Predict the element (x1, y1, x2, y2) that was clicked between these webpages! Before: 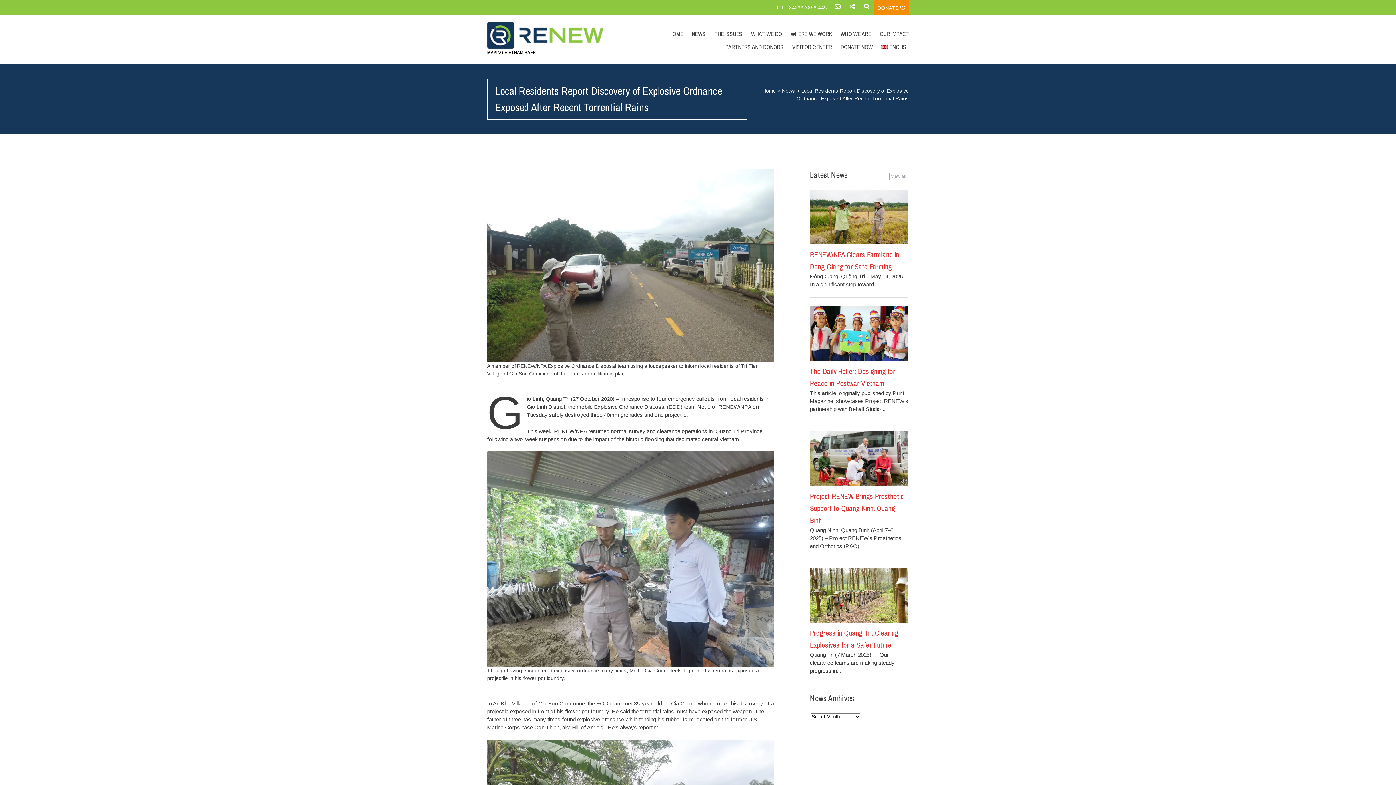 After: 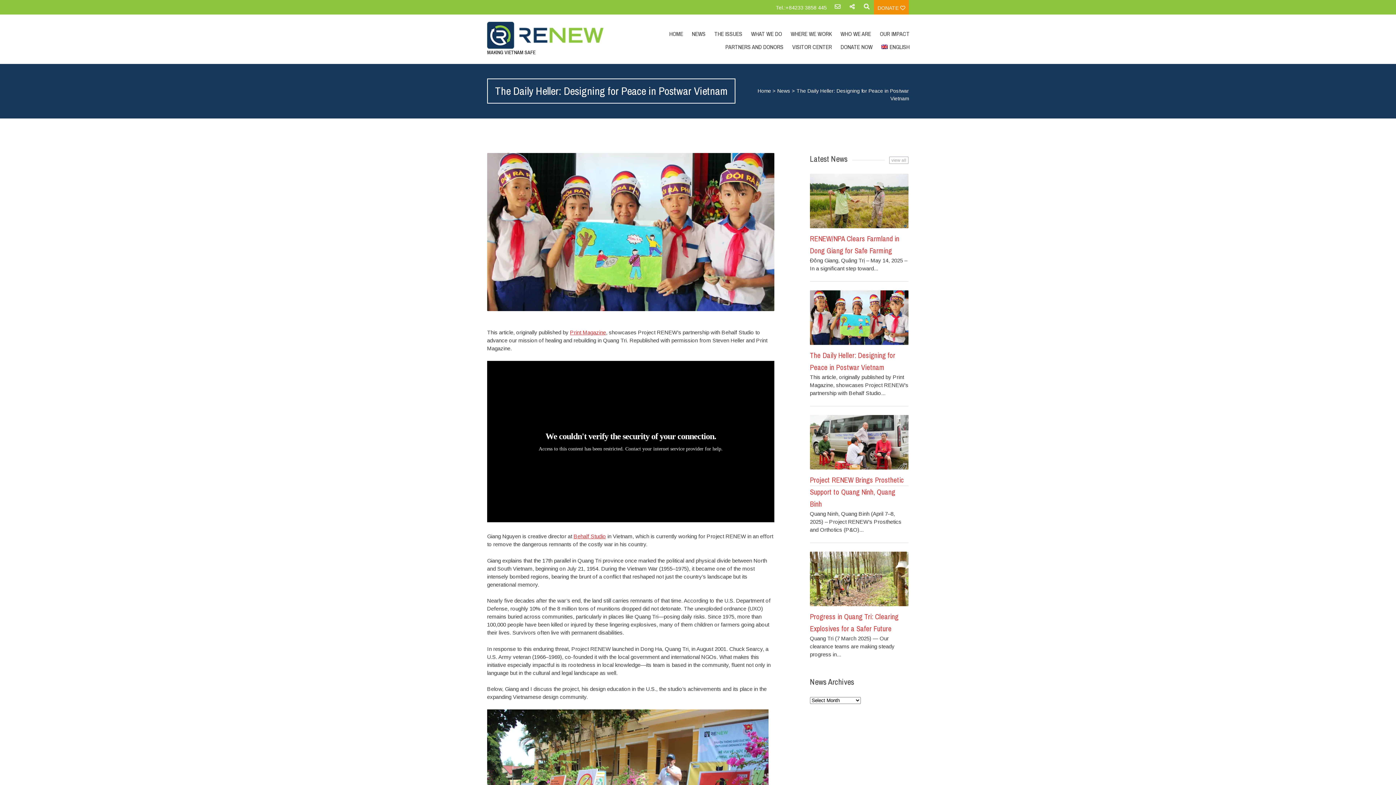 Action: bbox: (810, 306, 908, 361)